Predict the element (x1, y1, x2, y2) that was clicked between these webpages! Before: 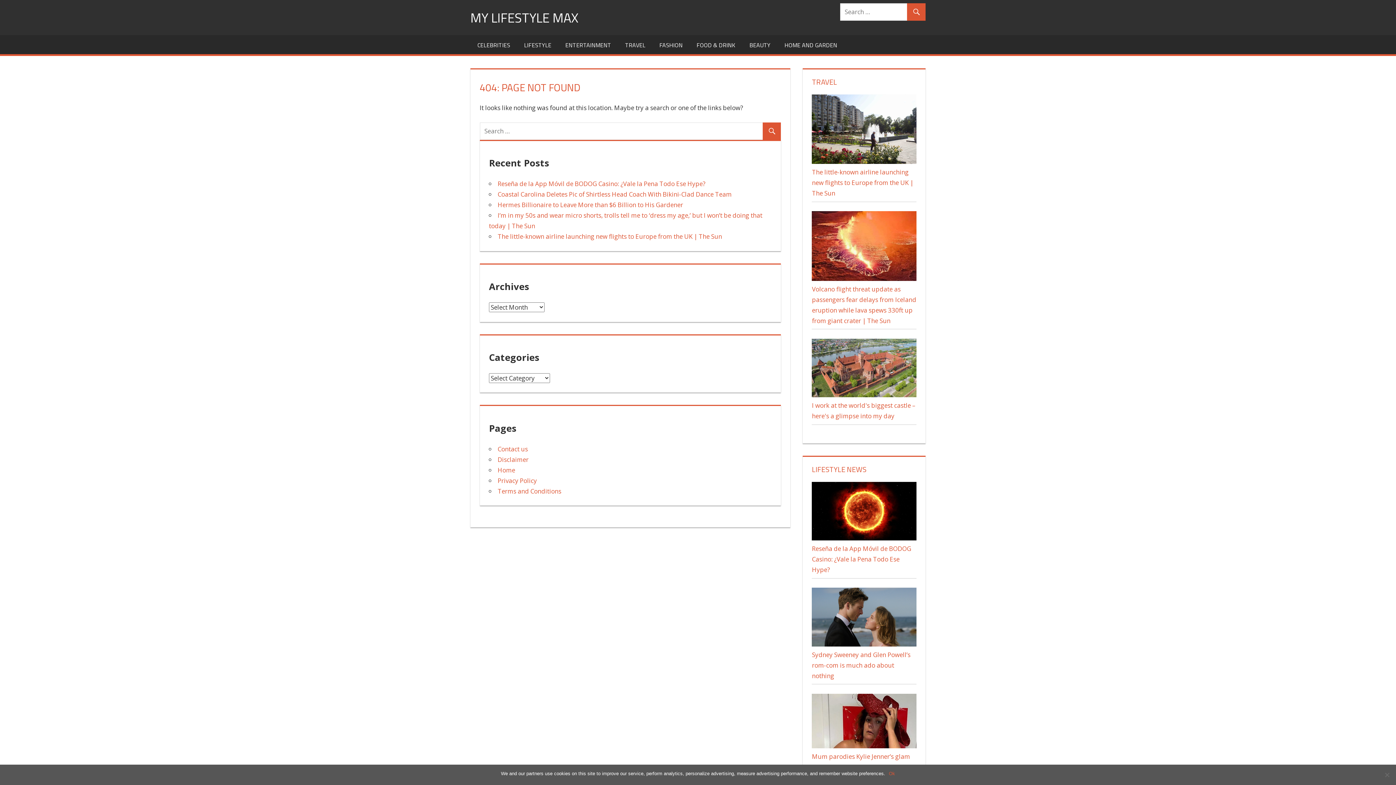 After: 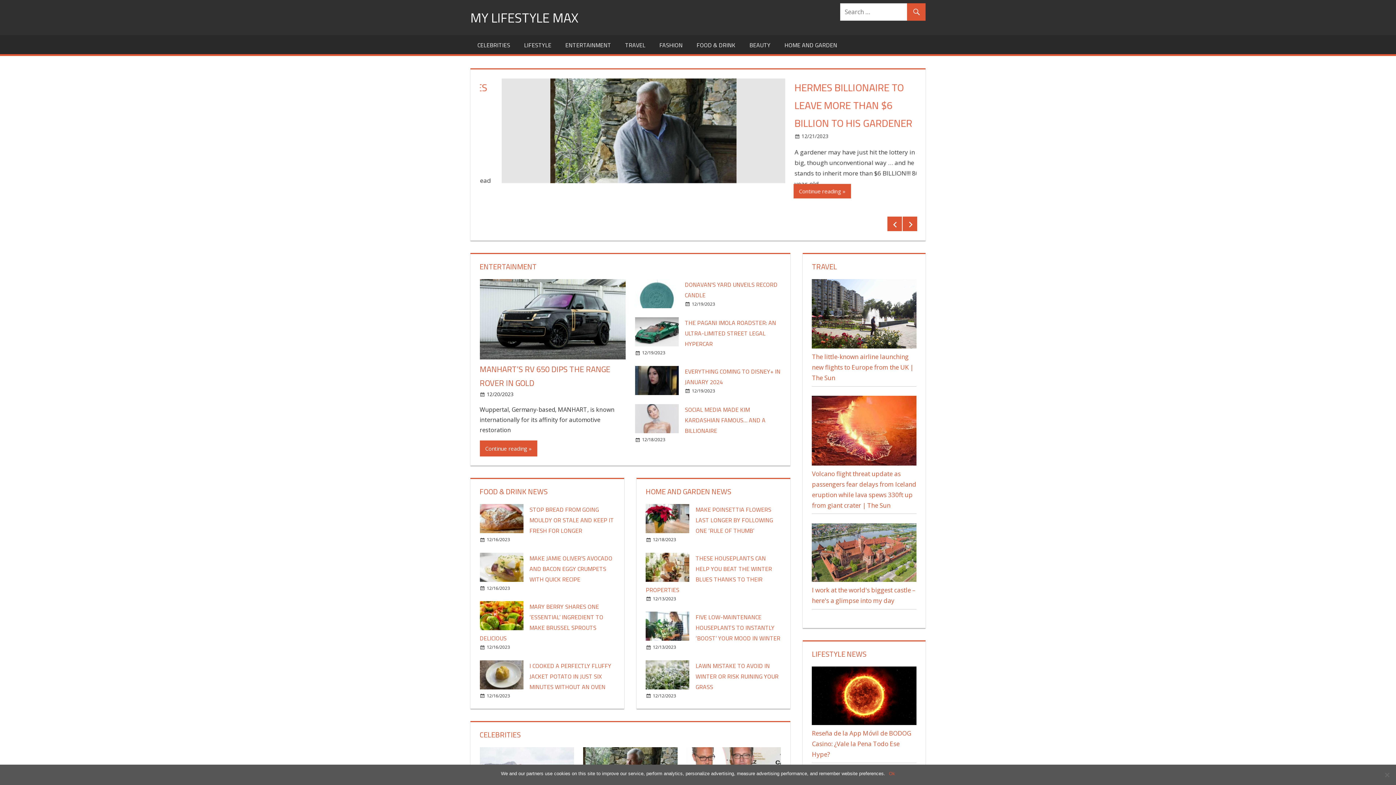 Action: label: Home bbox: (497, 466, 515, 474)